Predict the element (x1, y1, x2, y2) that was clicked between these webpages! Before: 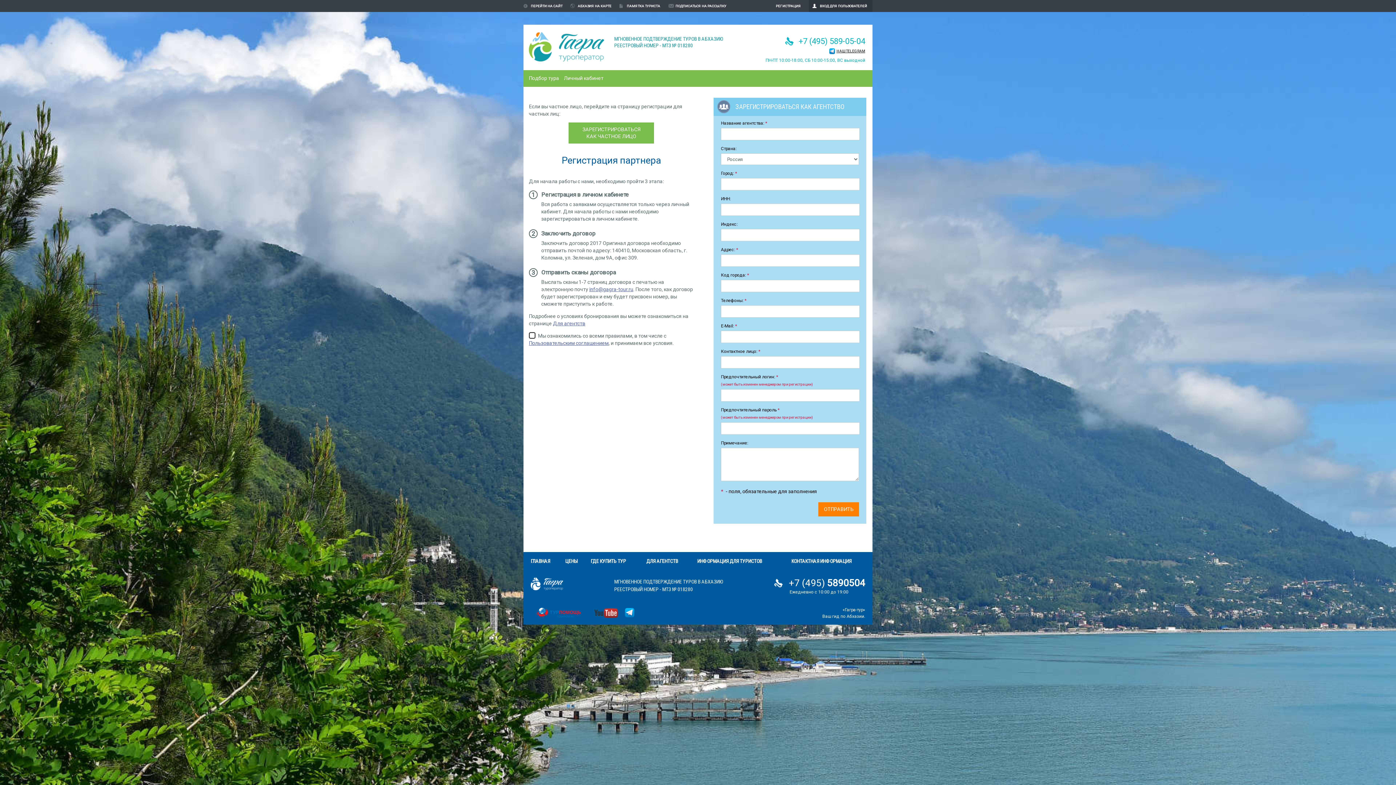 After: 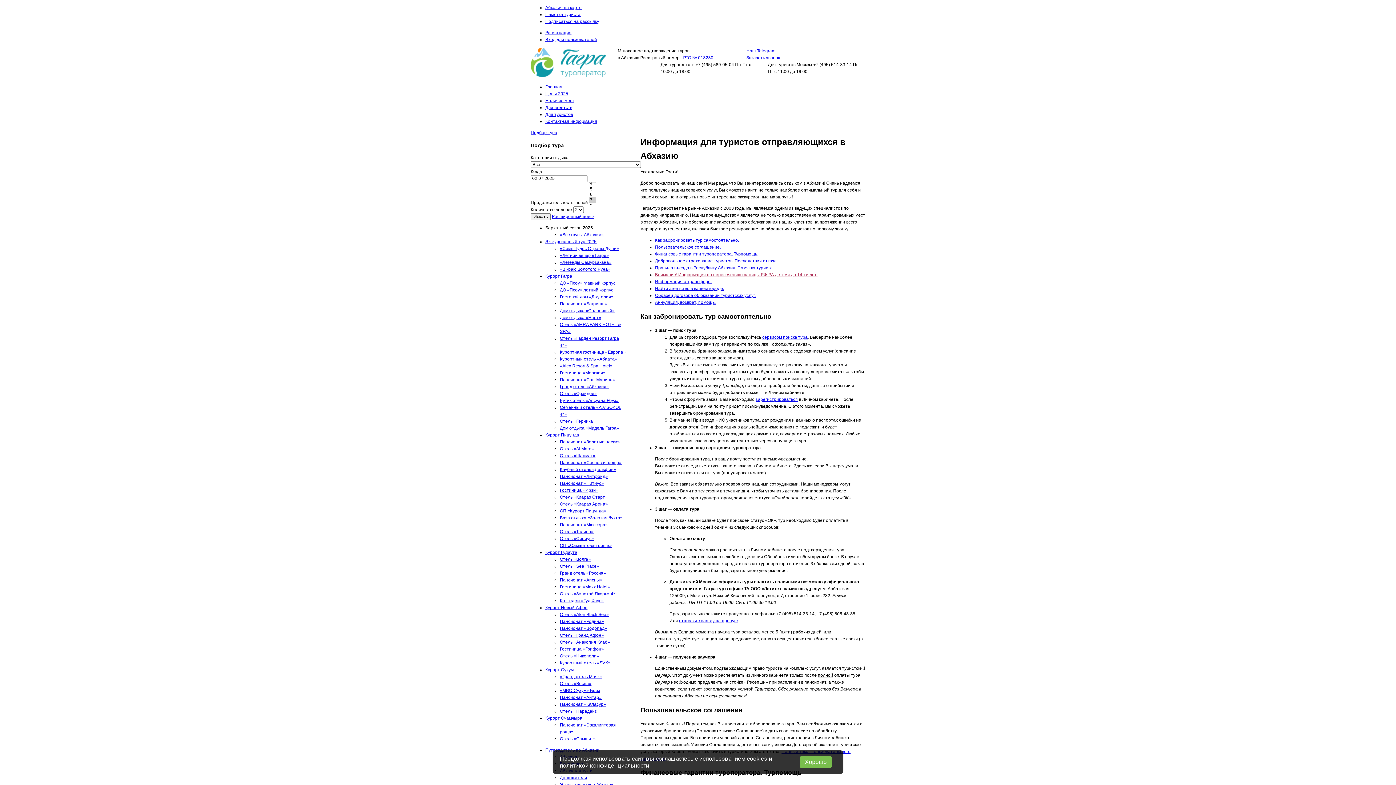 Action: label: ИНФОРМАЦИЯ ДЛЯ ТУРИСТОВ bbox: (697, 558, 762, 564)